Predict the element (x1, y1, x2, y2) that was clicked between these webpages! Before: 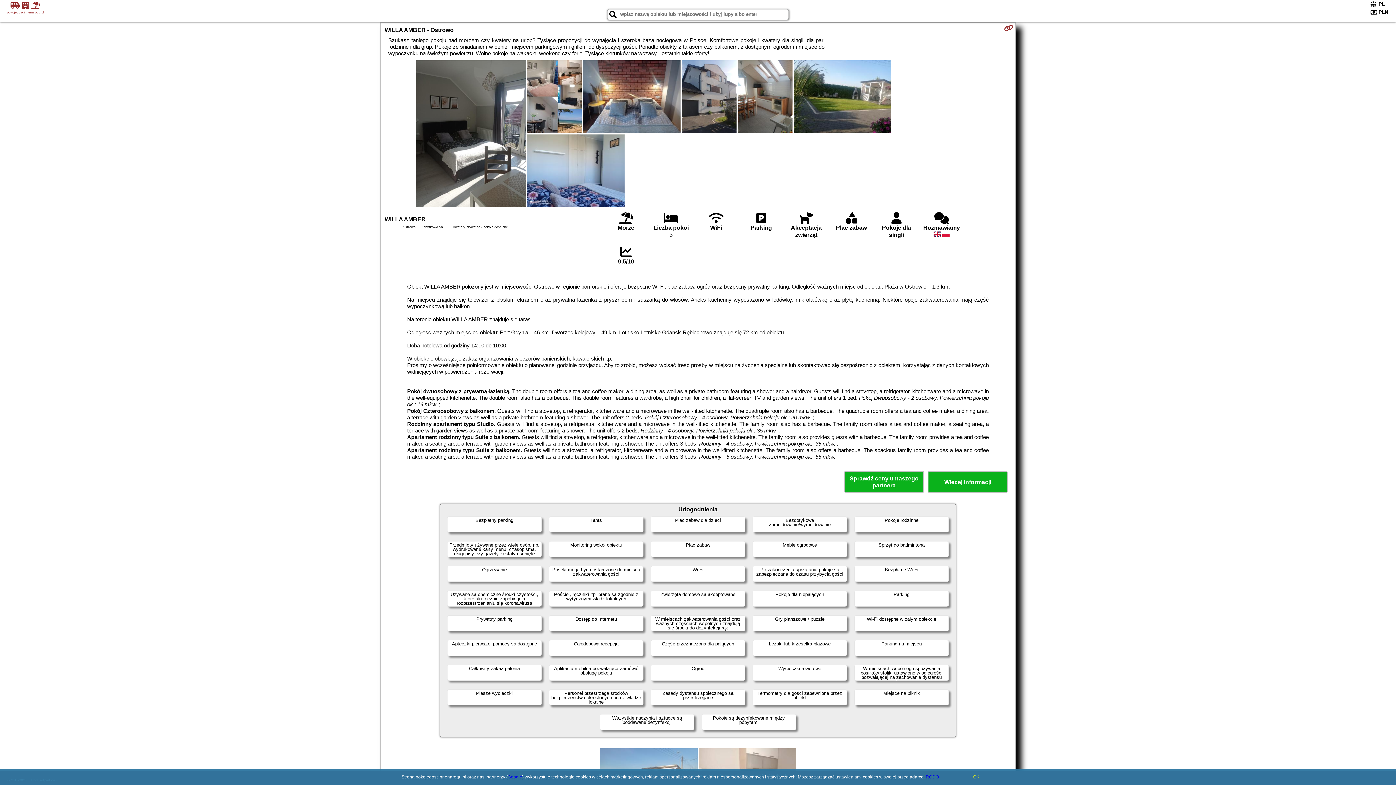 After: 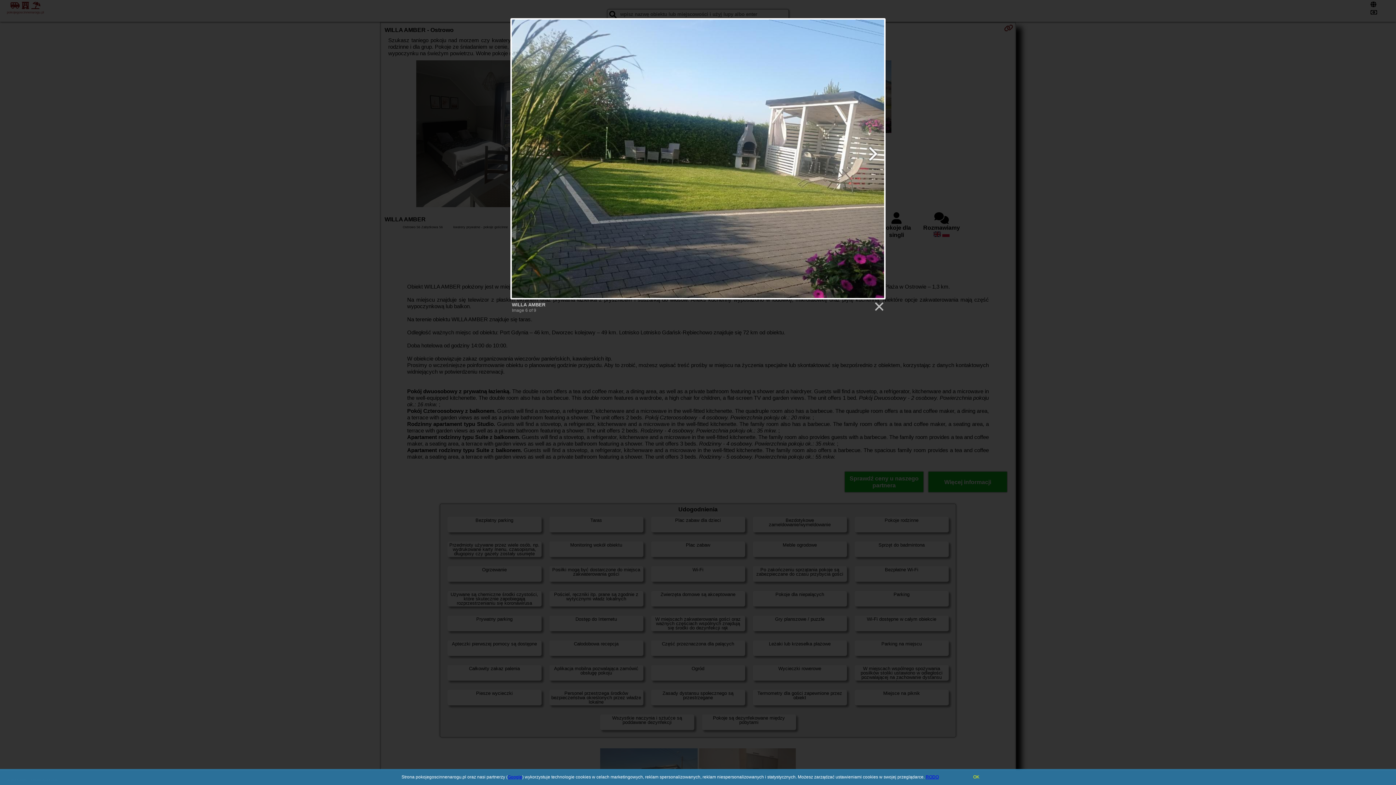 Action: bbox: (793, 60, 892, 134)